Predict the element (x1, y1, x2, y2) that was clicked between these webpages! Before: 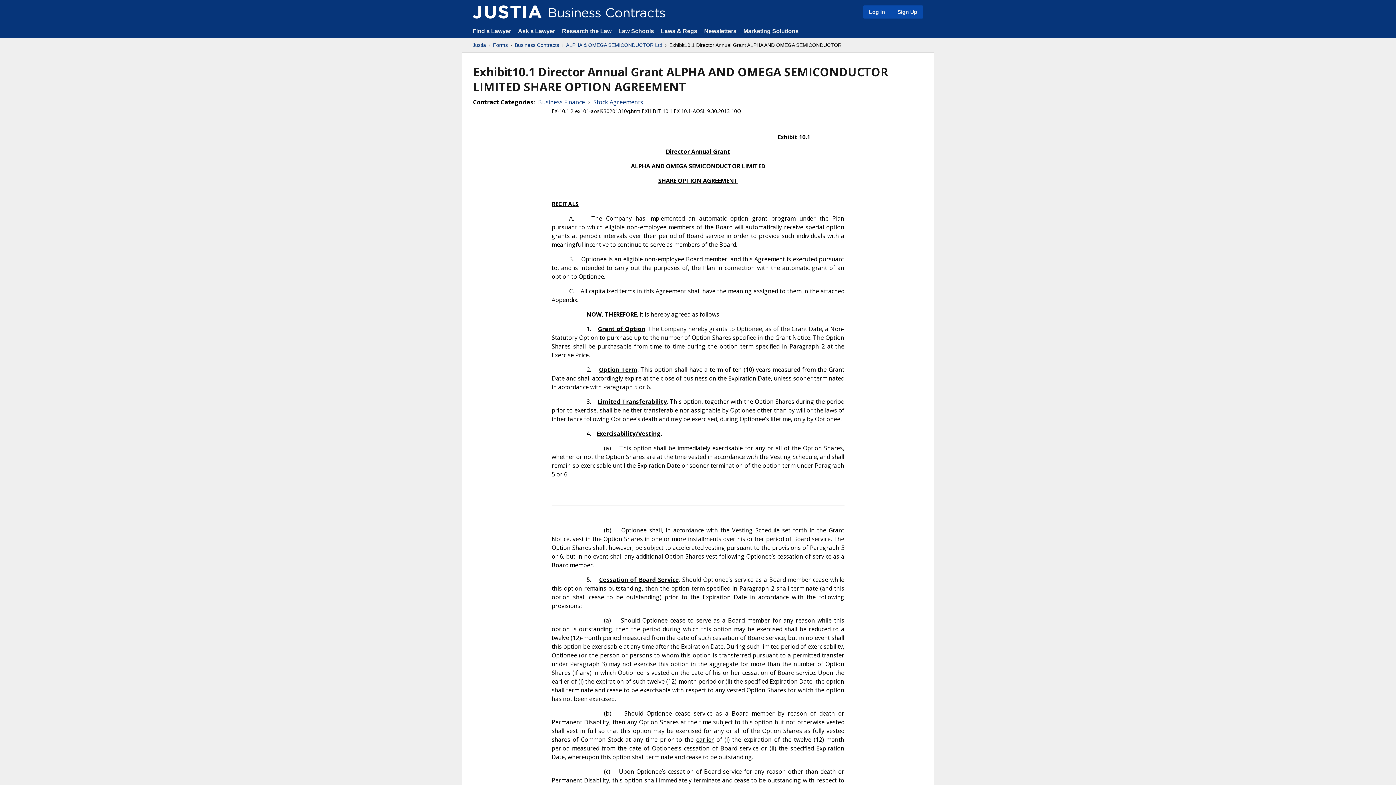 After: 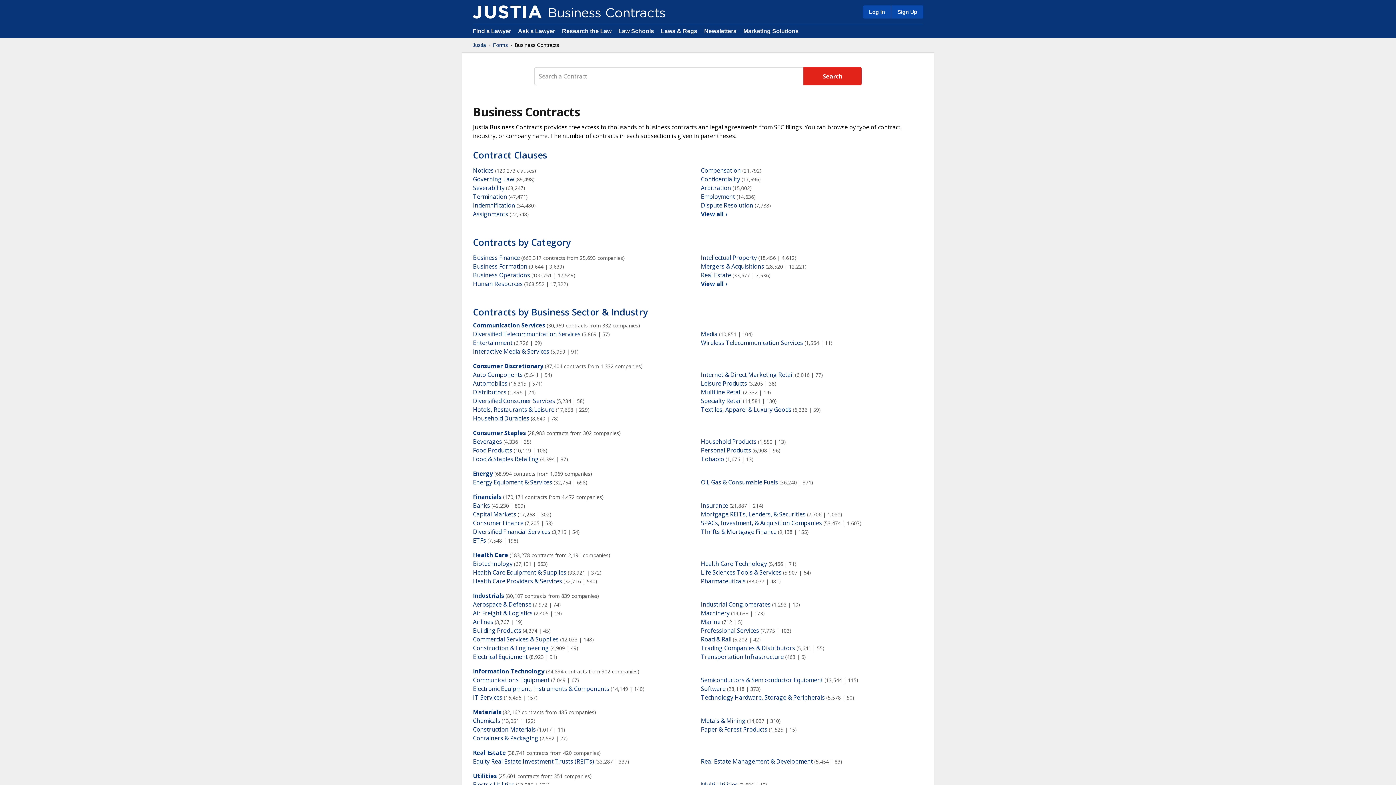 Action: label: Business Contracts bbox: (514, 41, 559, 48)